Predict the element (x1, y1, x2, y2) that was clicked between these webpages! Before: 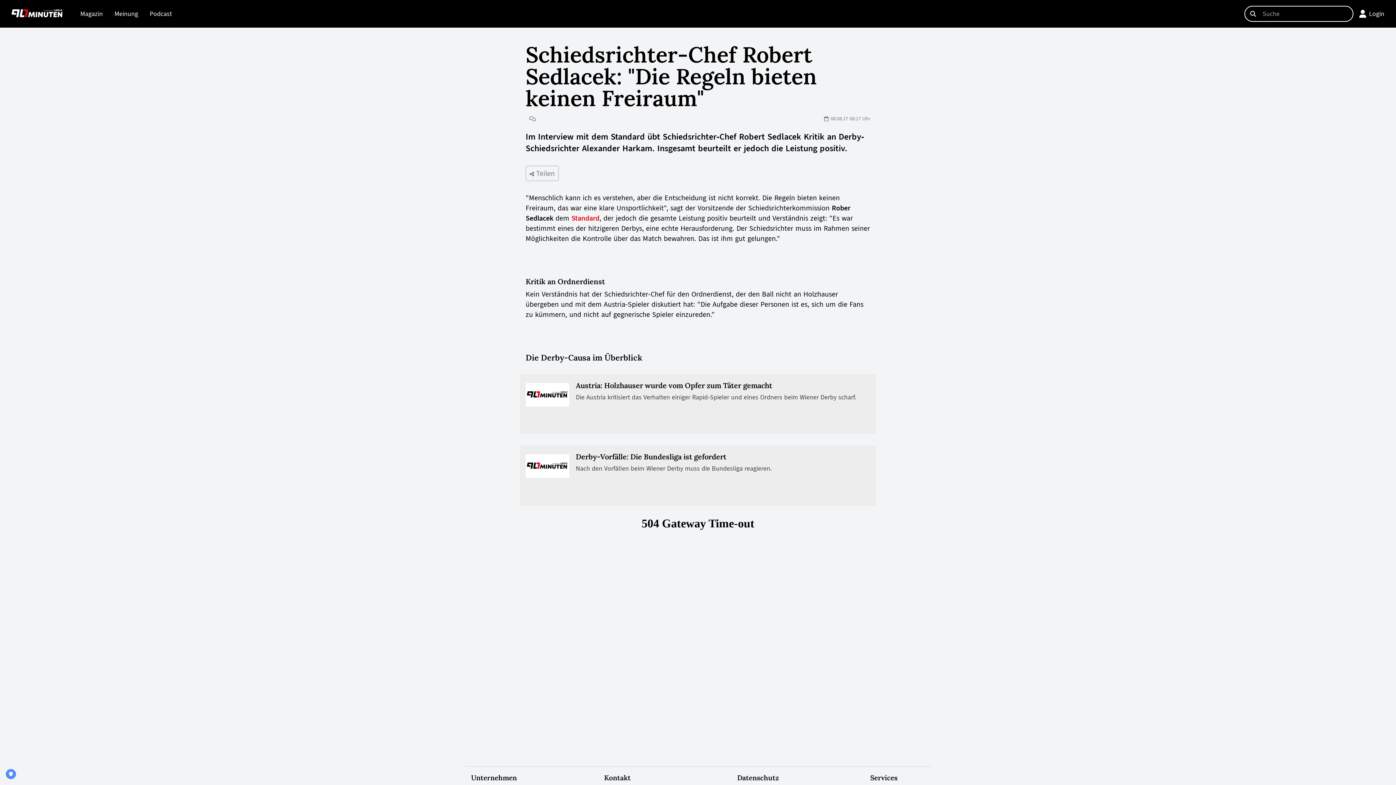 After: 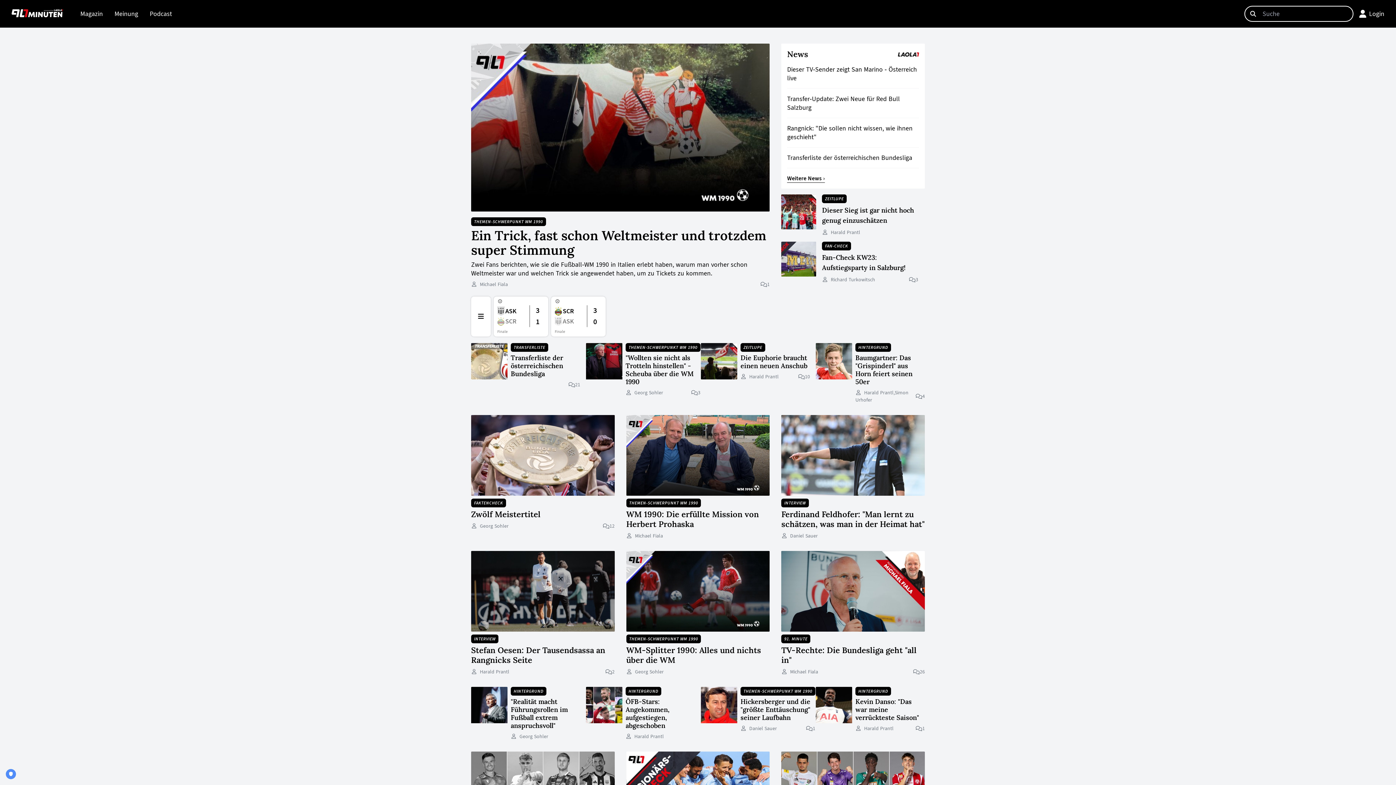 Action: bbox: (11, 5, 62, 21)